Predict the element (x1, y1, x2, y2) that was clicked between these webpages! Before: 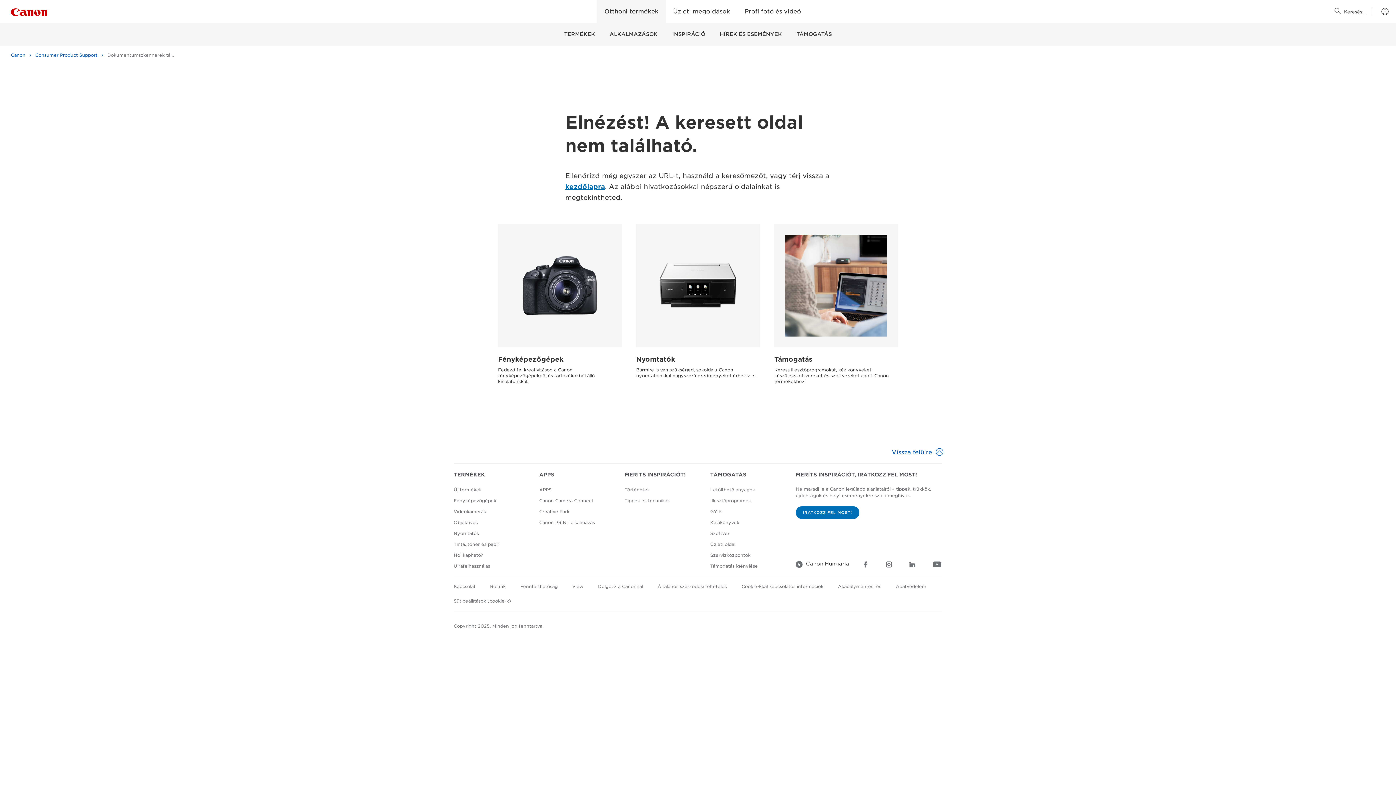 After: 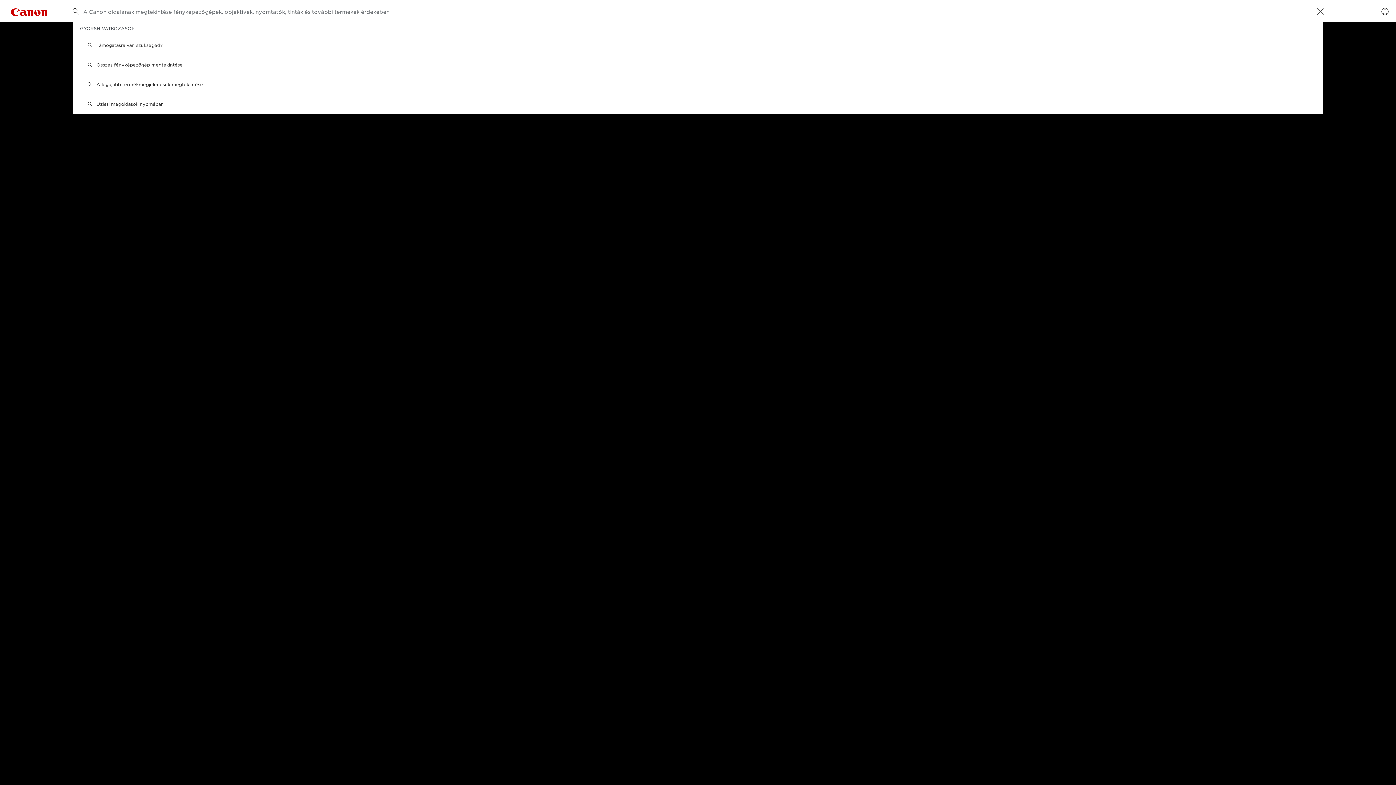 Action: bbox: (1329, 2, 1372, 20) label:  Keresés _